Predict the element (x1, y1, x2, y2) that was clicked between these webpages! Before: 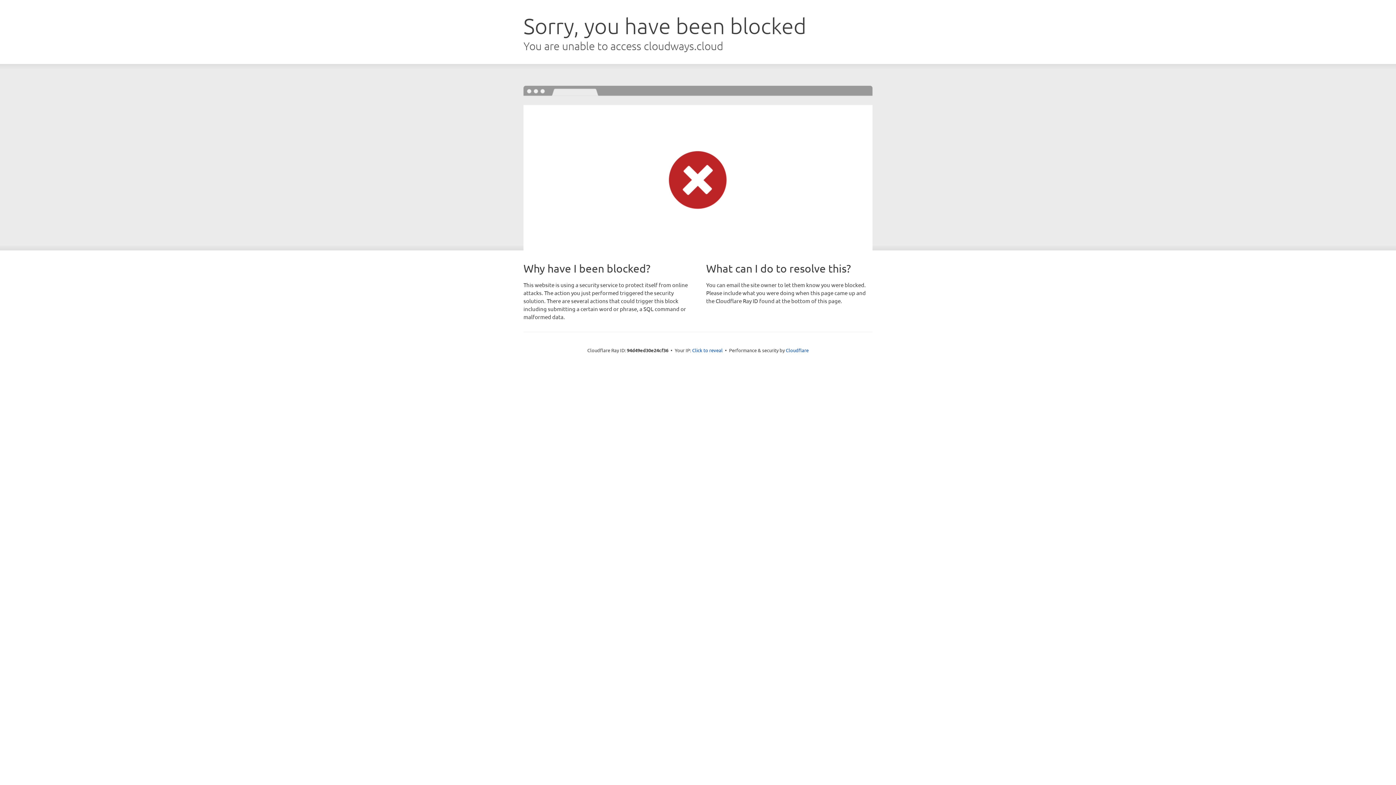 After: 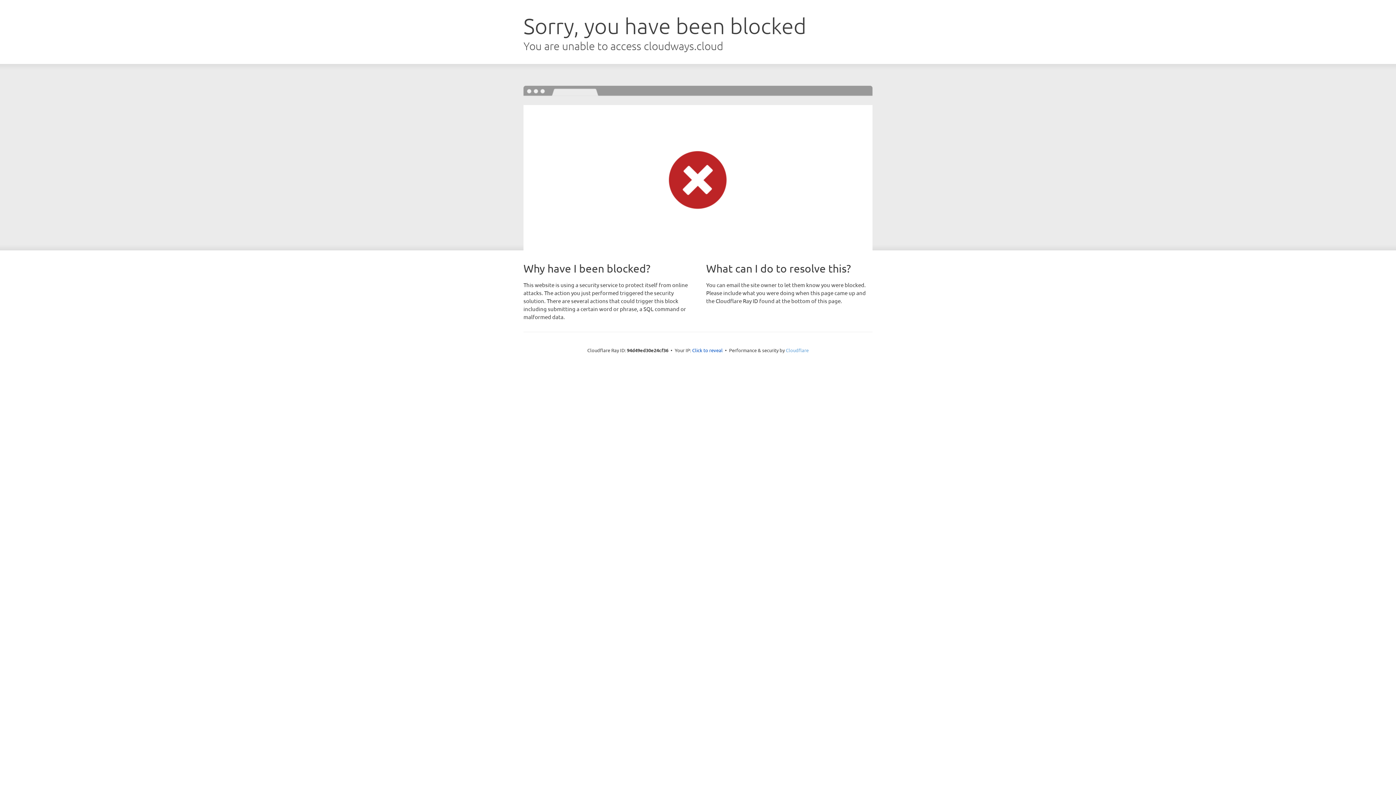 Action: bbox: (786, 347, 808, 353) label: Cloudflare